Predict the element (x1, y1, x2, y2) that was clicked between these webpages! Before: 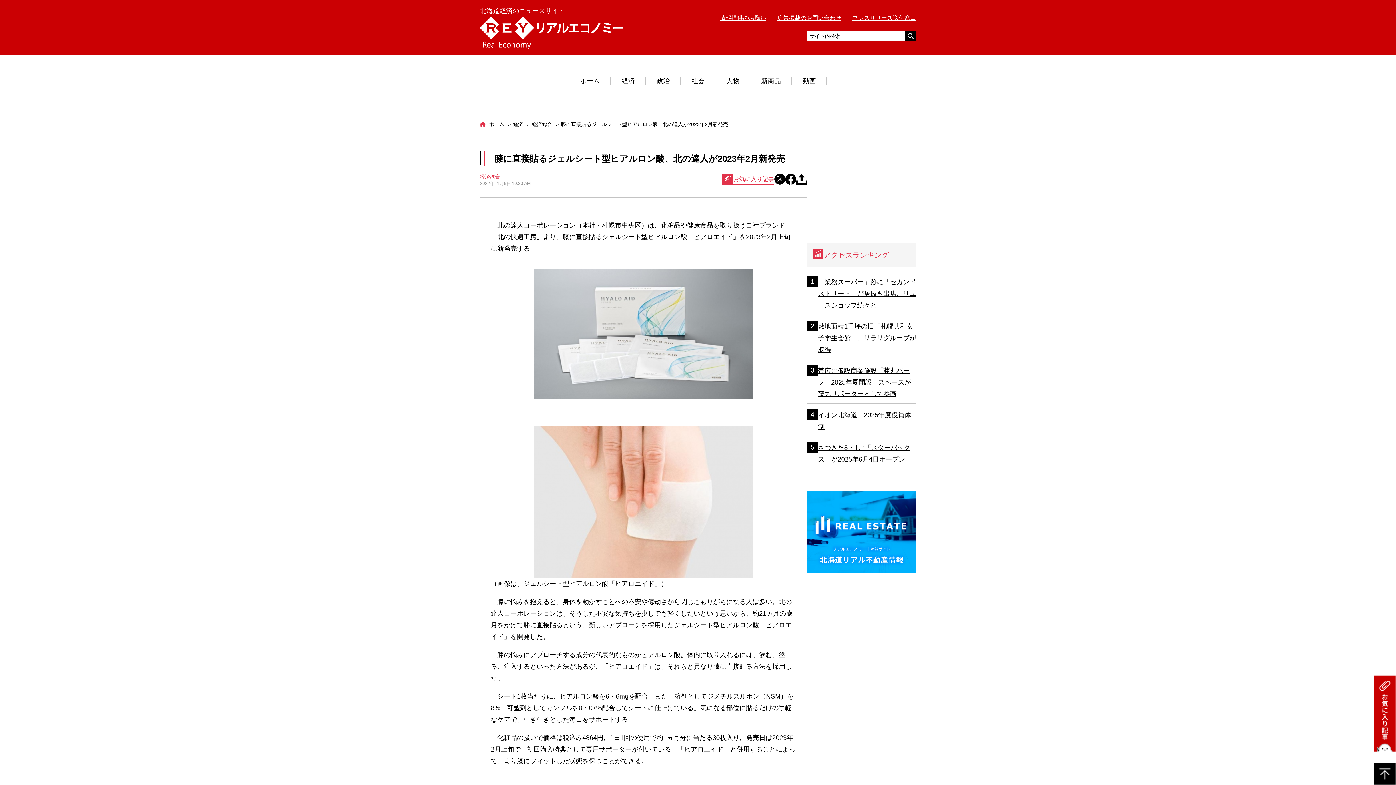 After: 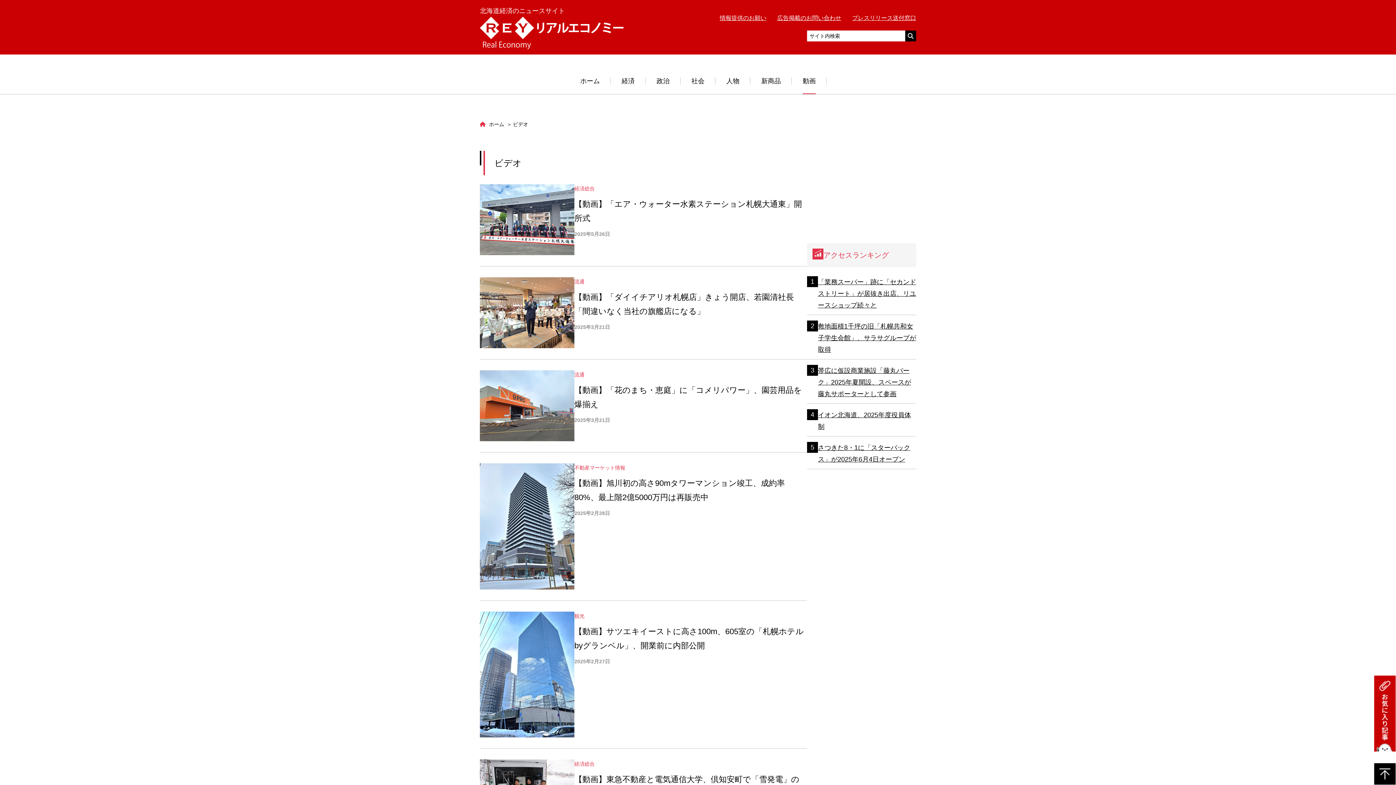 Action: label: 動画 bbox: (792, 68, 826, 94)